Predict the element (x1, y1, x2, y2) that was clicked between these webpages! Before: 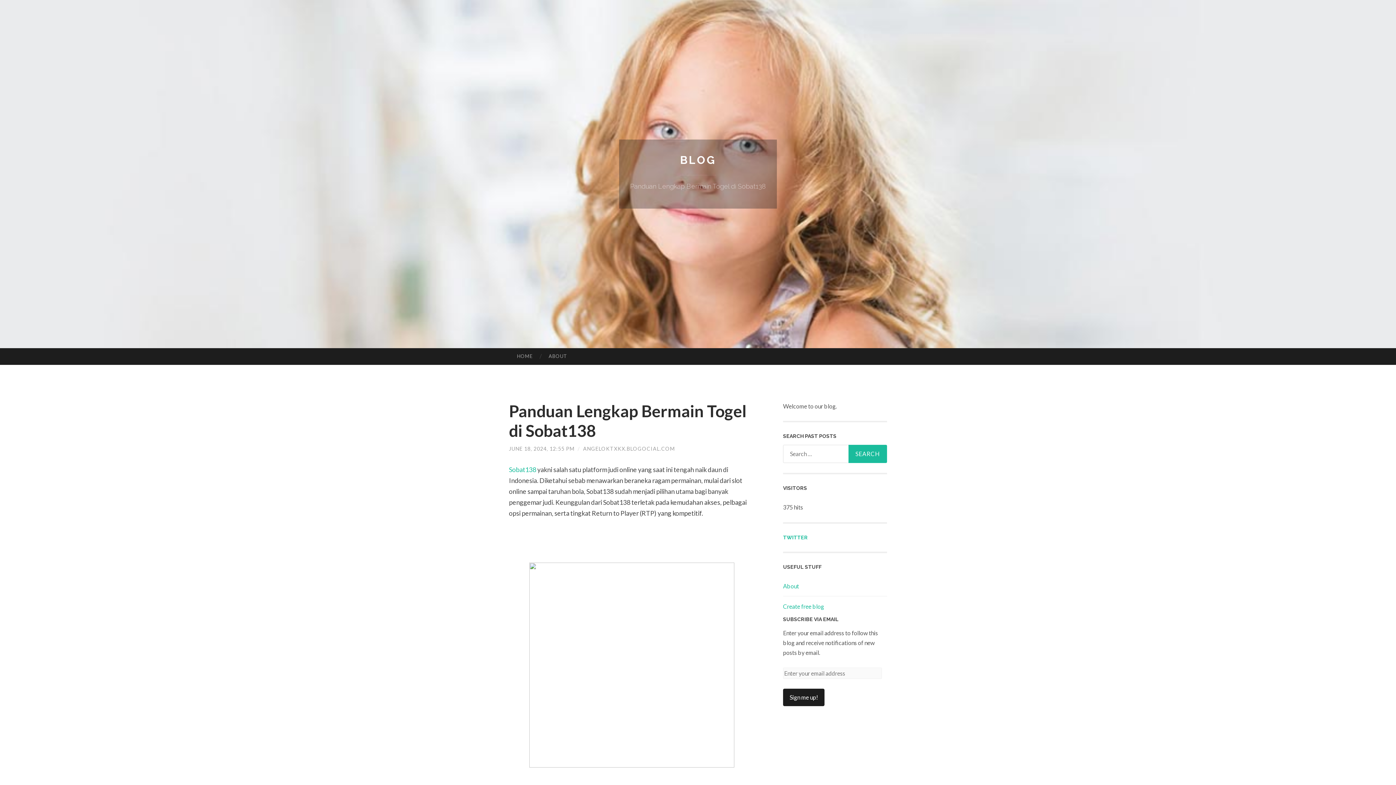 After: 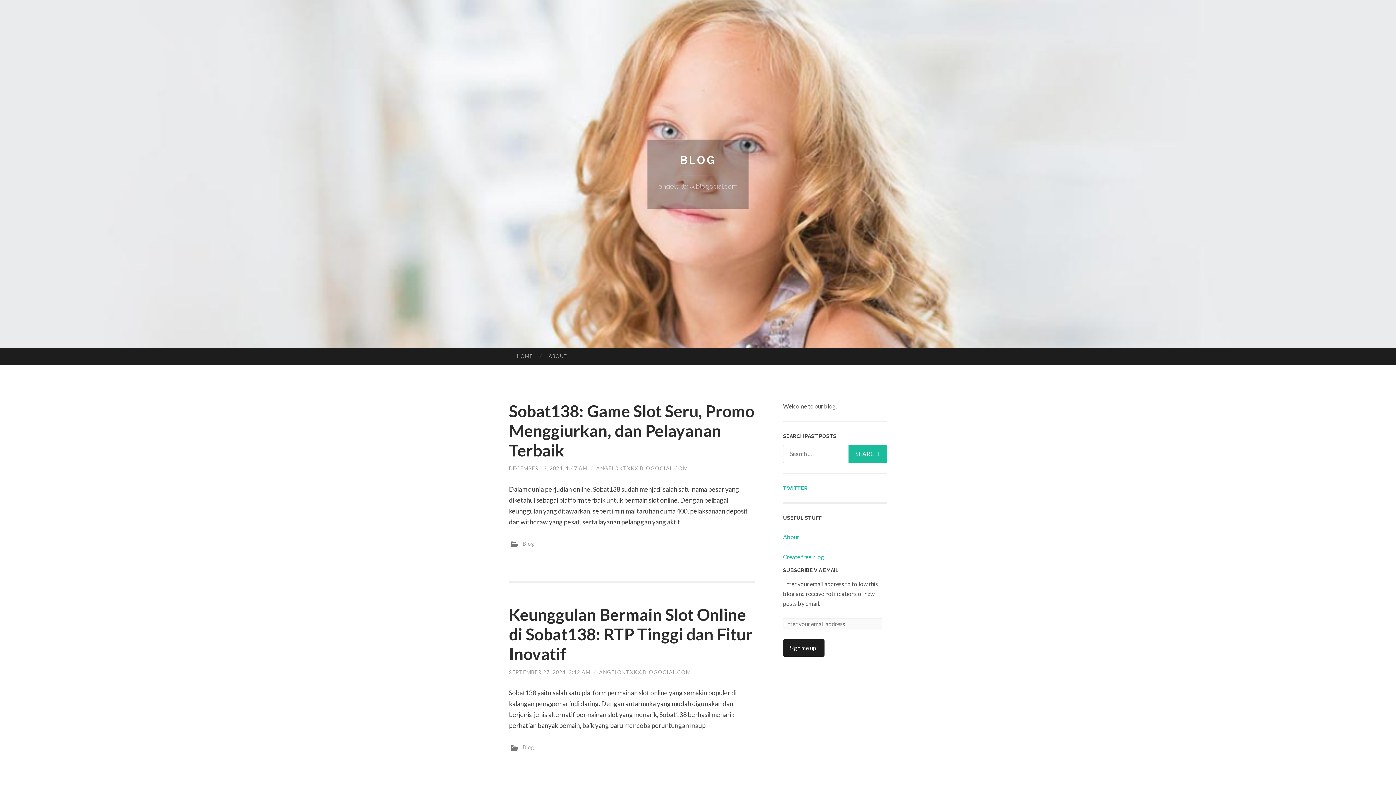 Action: label: ANGELOKTXKX.BLOGOCIAL.COM bbox: (583, 445, 674, 452)